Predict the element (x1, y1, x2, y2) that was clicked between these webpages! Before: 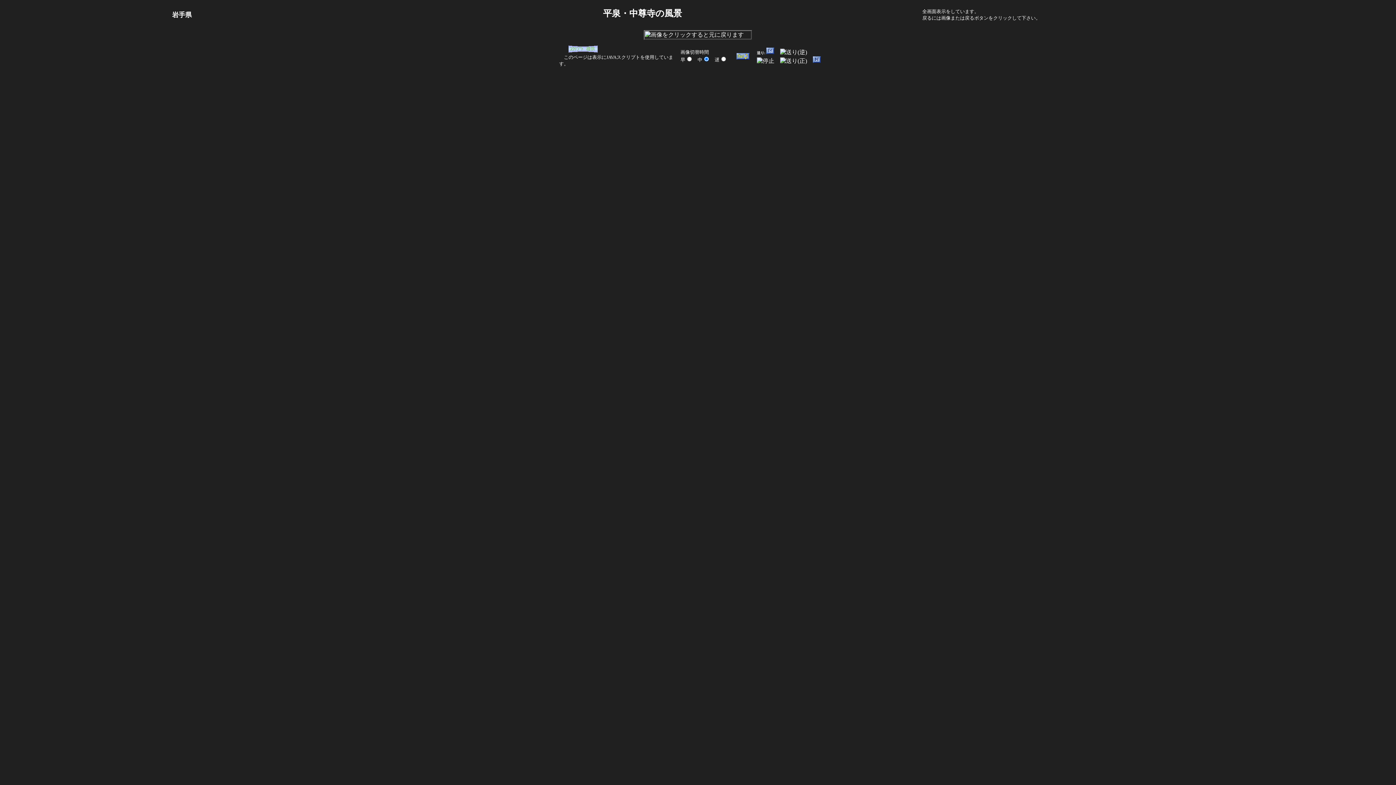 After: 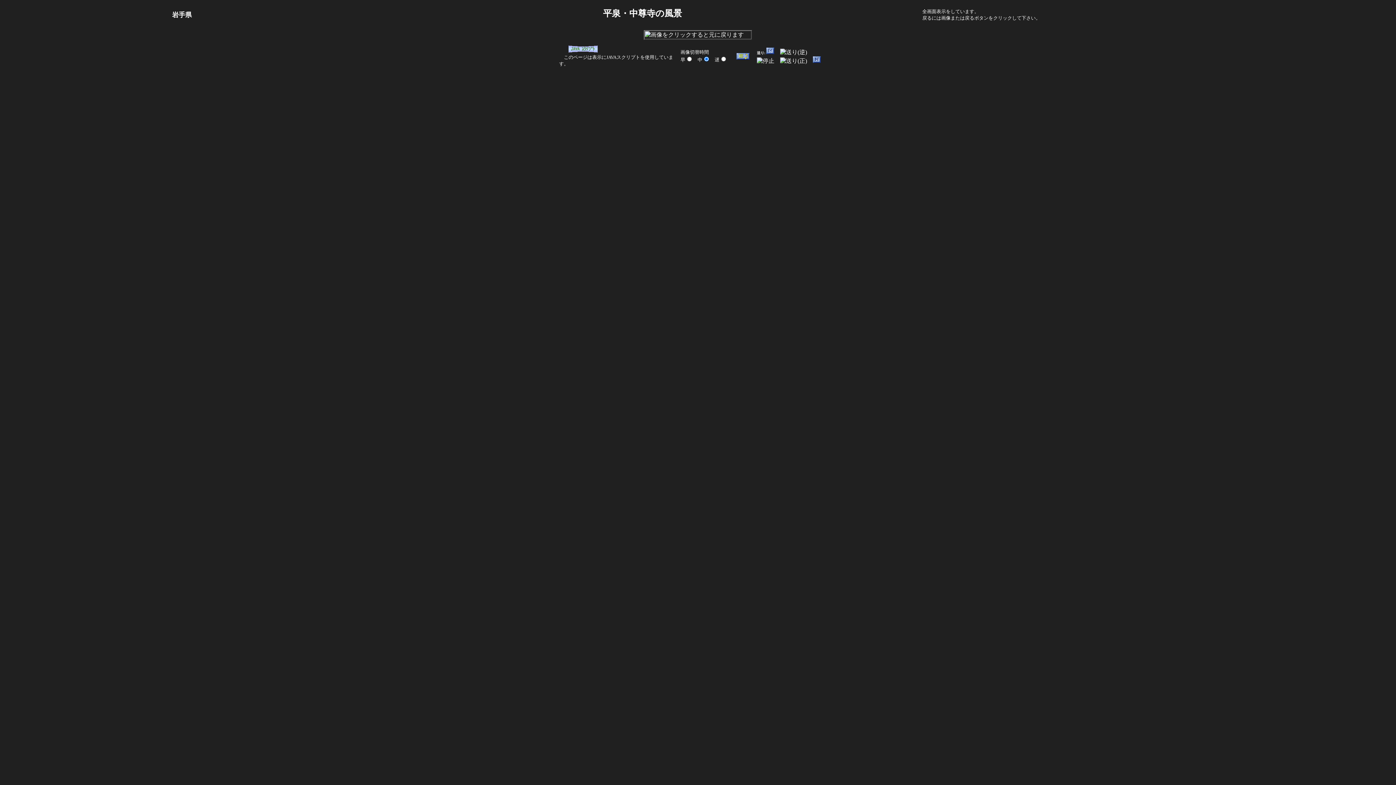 Action: bbox: (568, 48, 597, 53) label: 
